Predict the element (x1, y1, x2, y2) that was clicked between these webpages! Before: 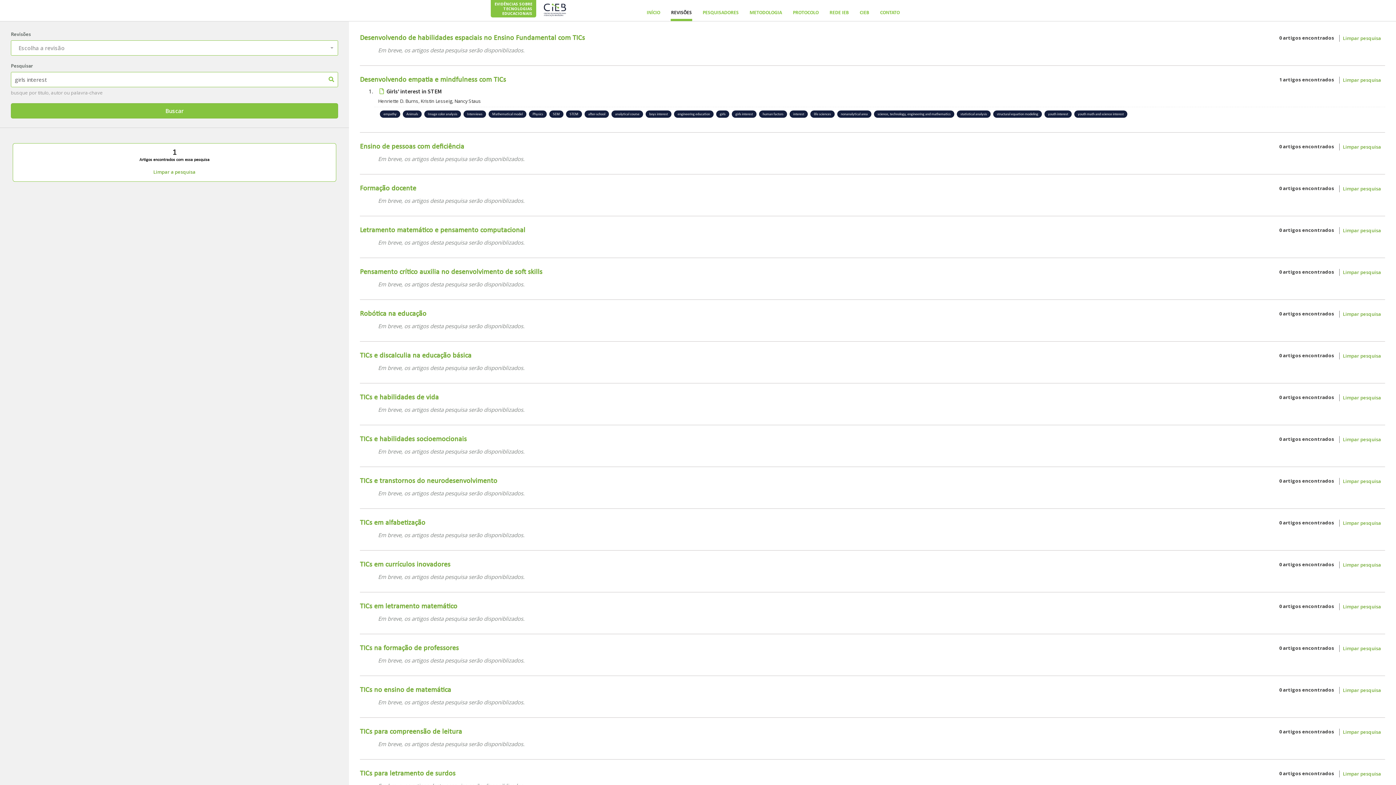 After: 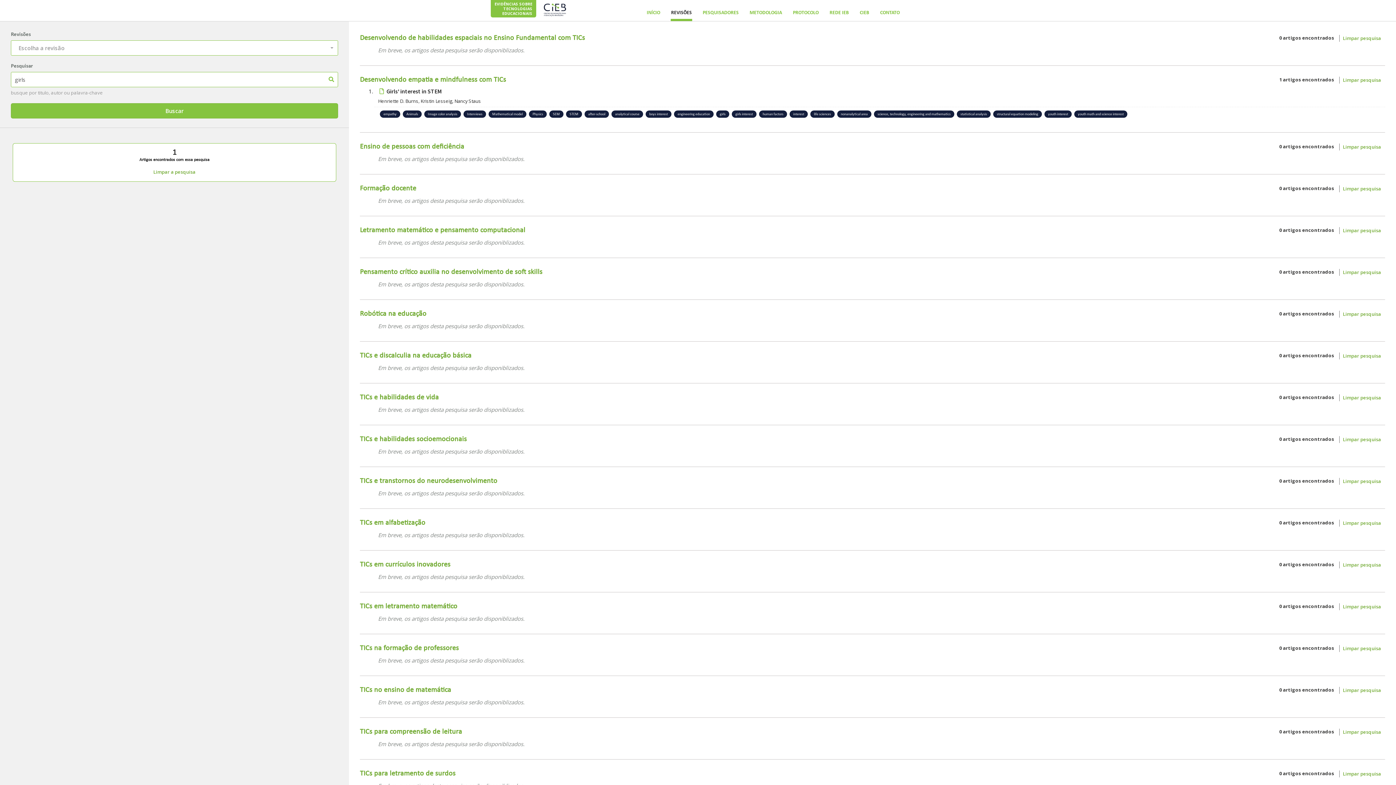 Action: bbox: (716, 110, 729, 117) label: girls